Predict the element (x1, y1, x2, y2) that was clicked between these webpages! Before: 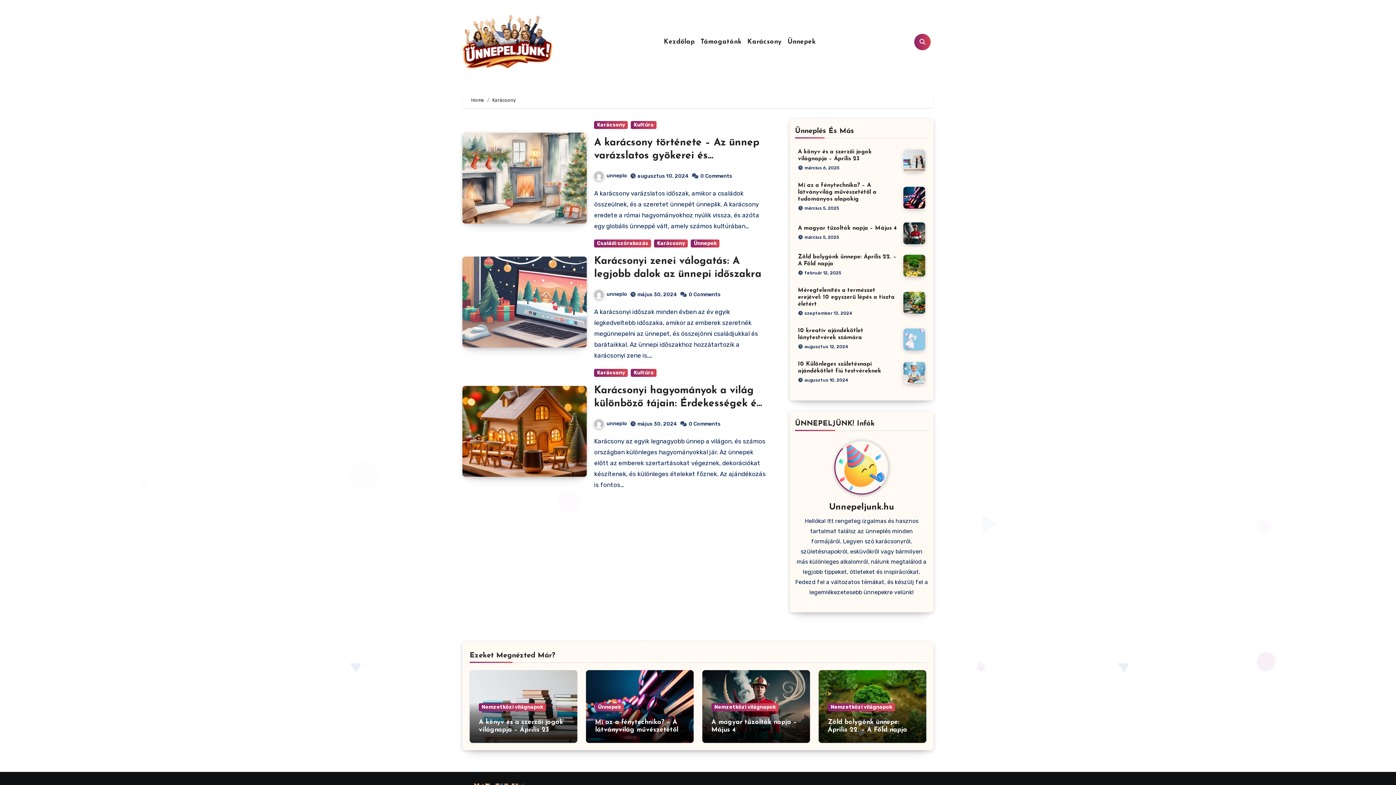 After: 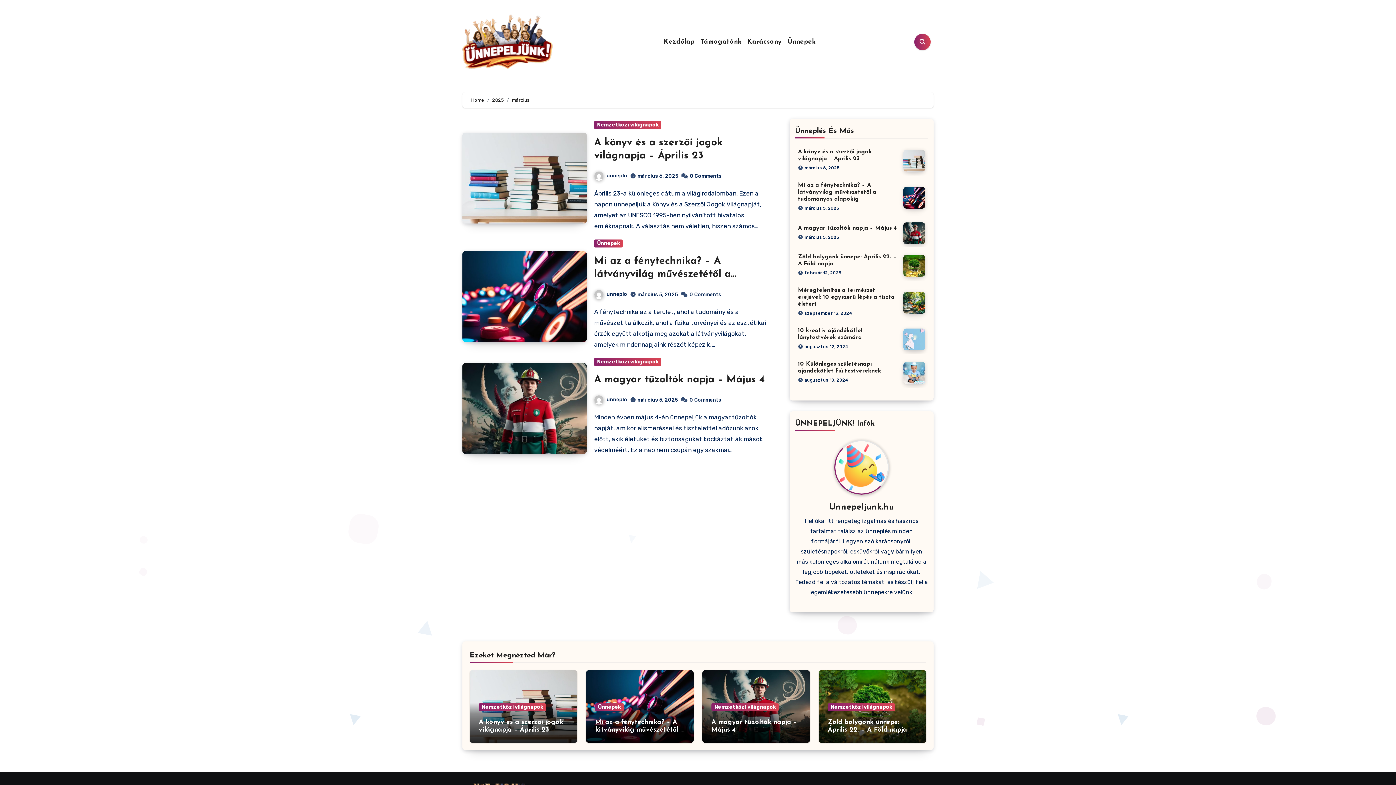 Action: label: március 5, 2025 bbox: (804, 205, 839, 210)